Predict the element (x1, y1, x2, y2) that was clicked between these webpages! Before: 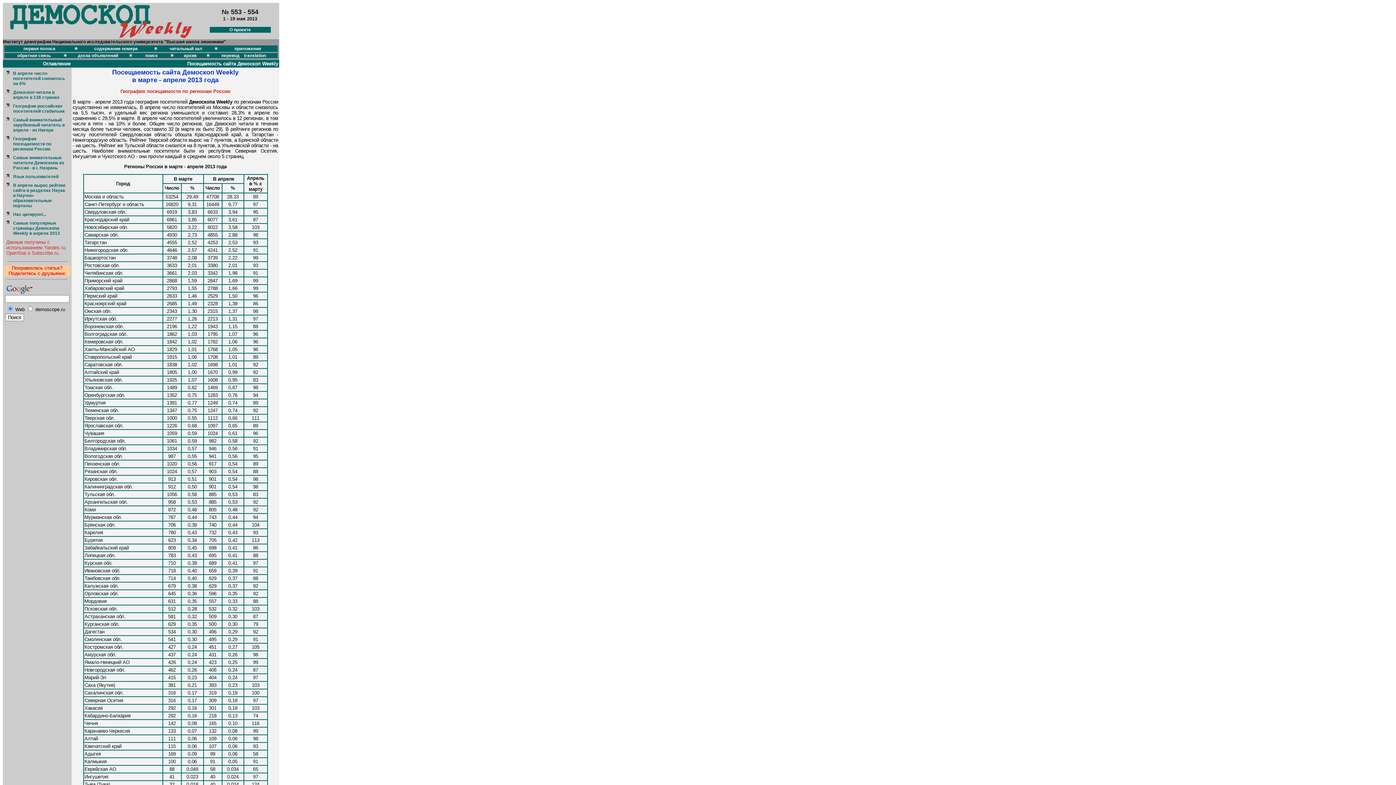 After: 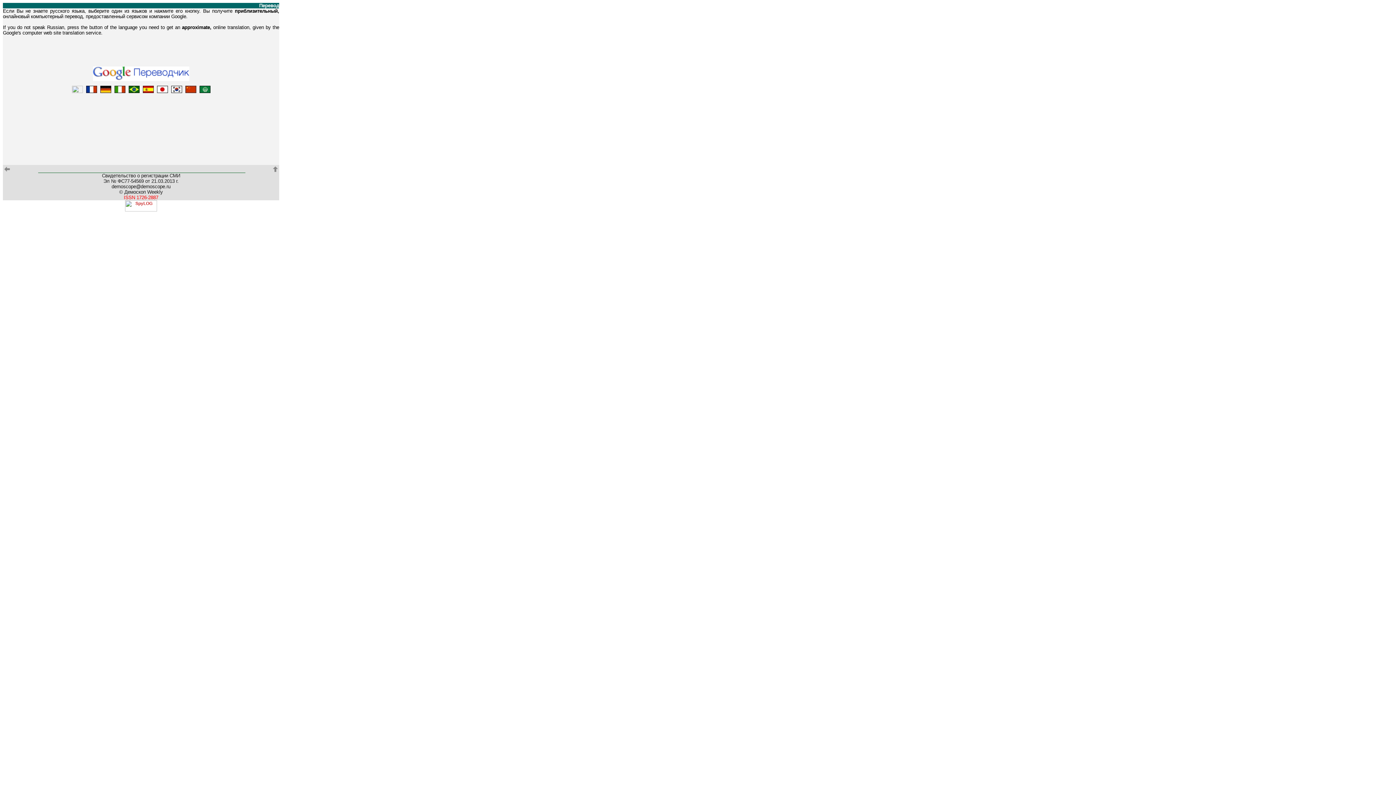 Action: bbox: (221, 53, 266, 58) label: перевод    translation